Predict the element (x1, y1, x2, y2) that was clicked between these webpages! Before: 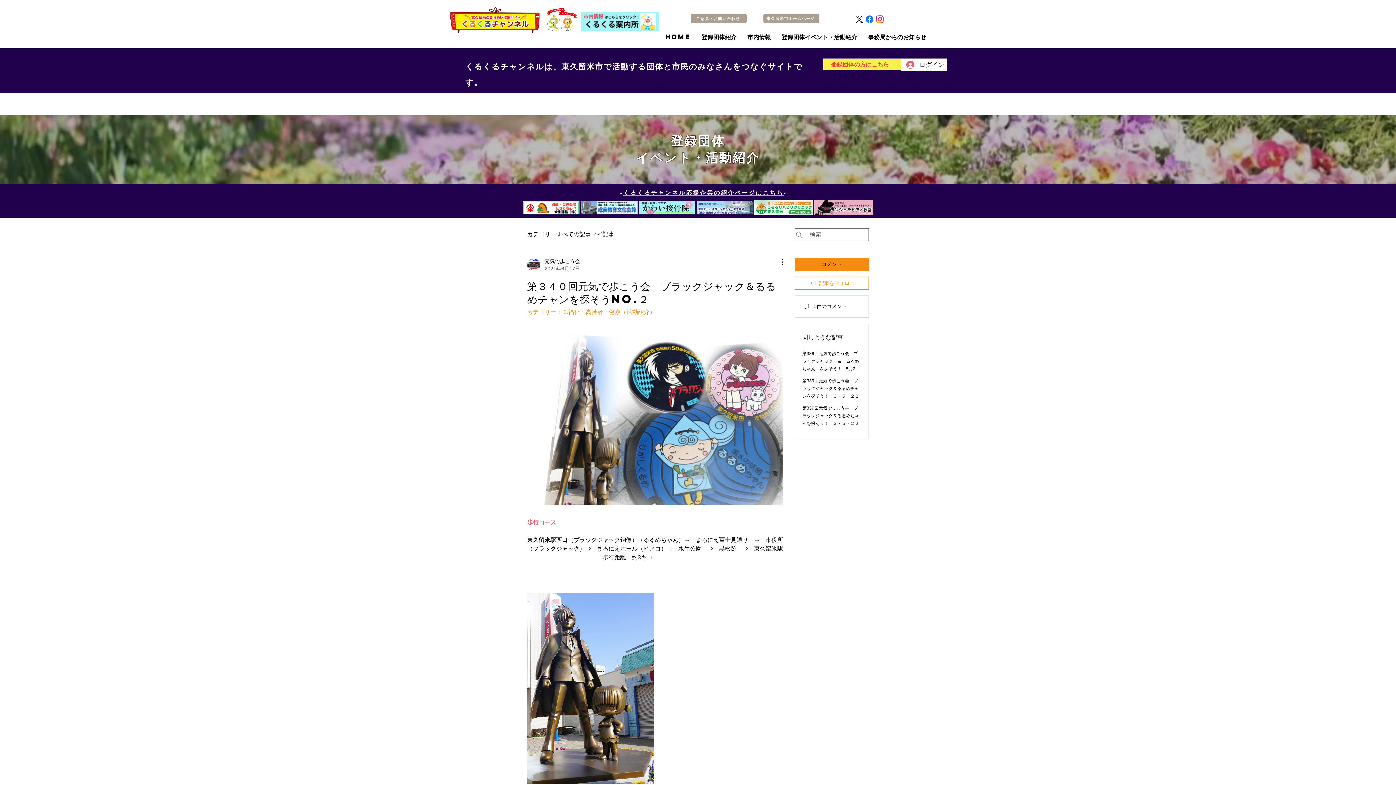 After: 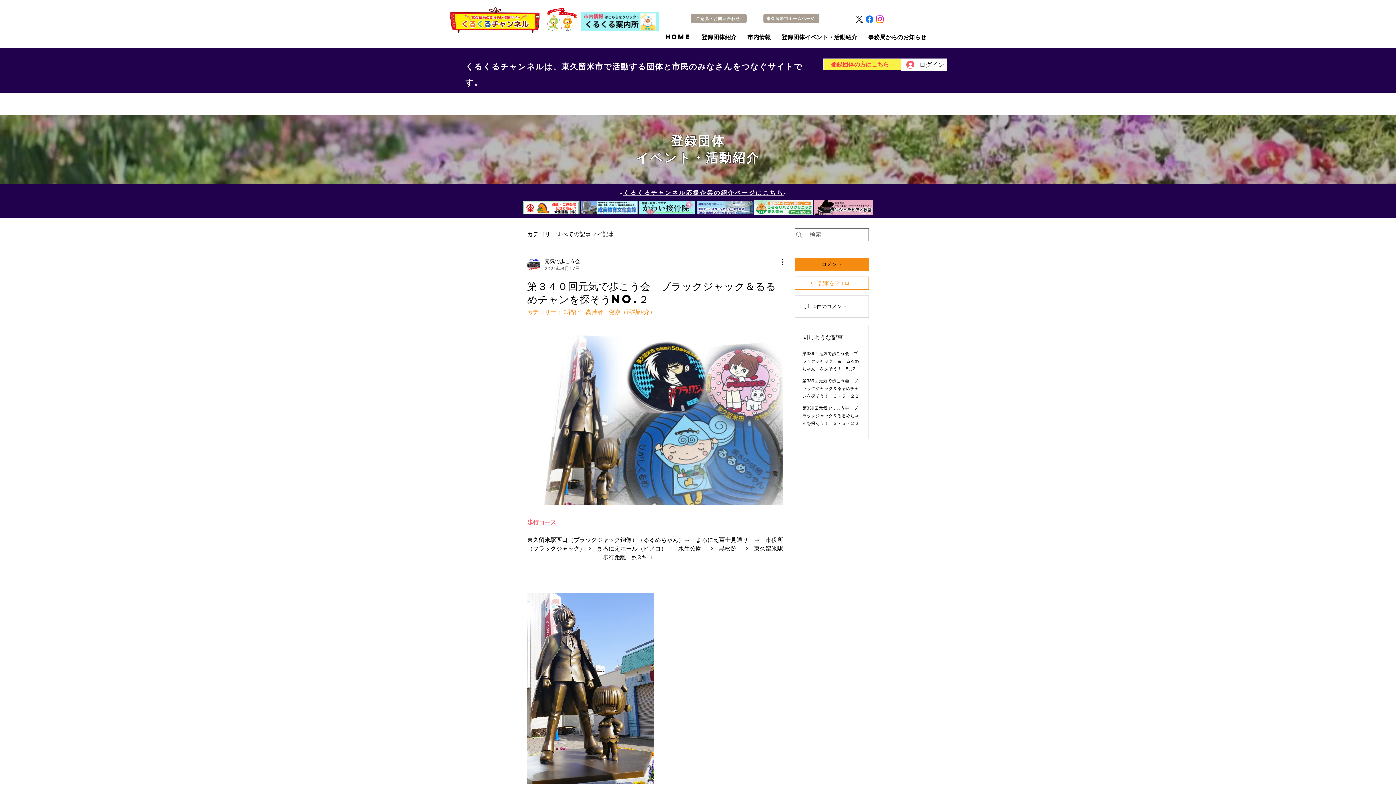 Action: bbox: (522, 200, 580, 215)